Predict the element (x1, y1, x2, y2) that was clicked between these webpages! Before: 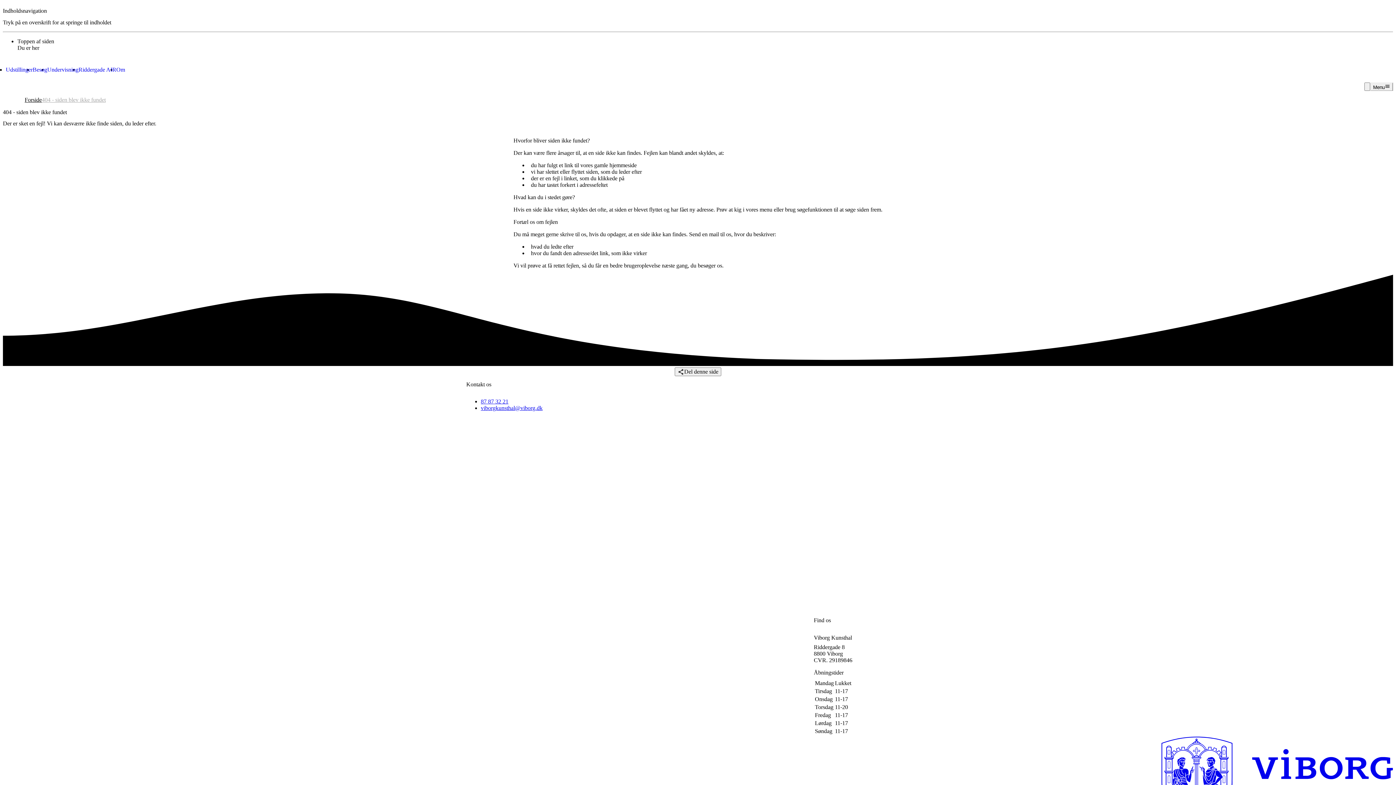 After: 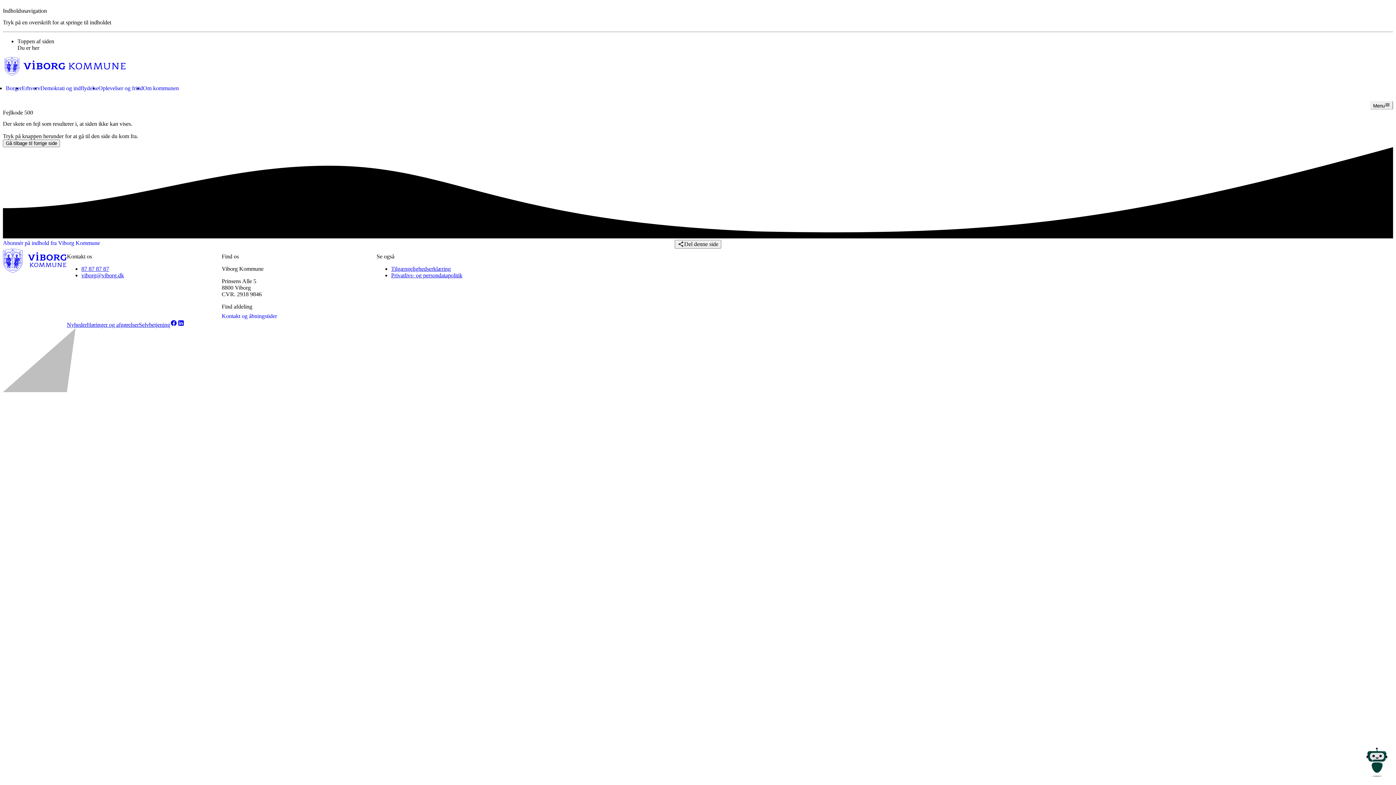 Action: label: da bbox: (1161, 727, 1393, 817)